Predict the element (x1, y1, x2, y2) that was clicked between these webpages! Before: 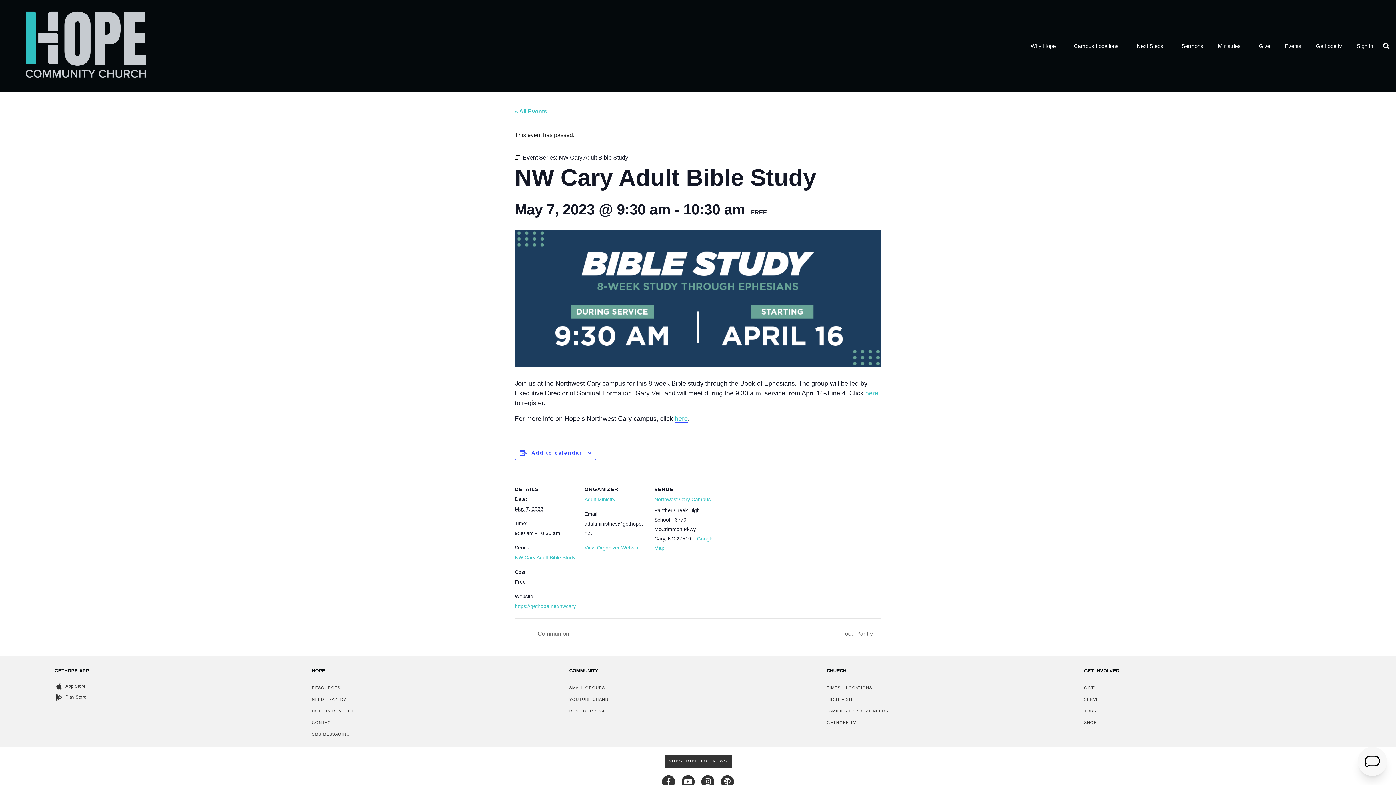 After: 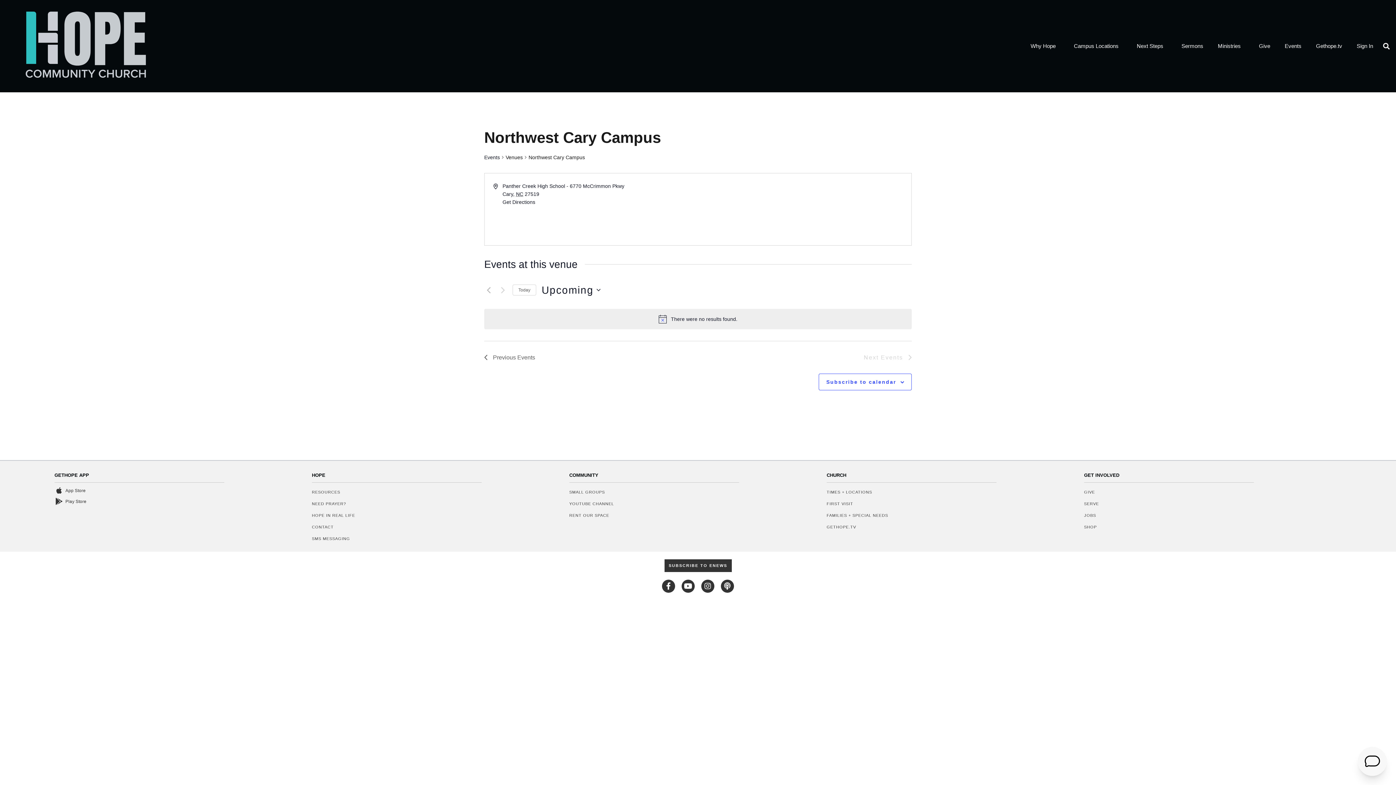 Action: bbox: (654, 496, 710, 502) label: Northwest Cary Campus